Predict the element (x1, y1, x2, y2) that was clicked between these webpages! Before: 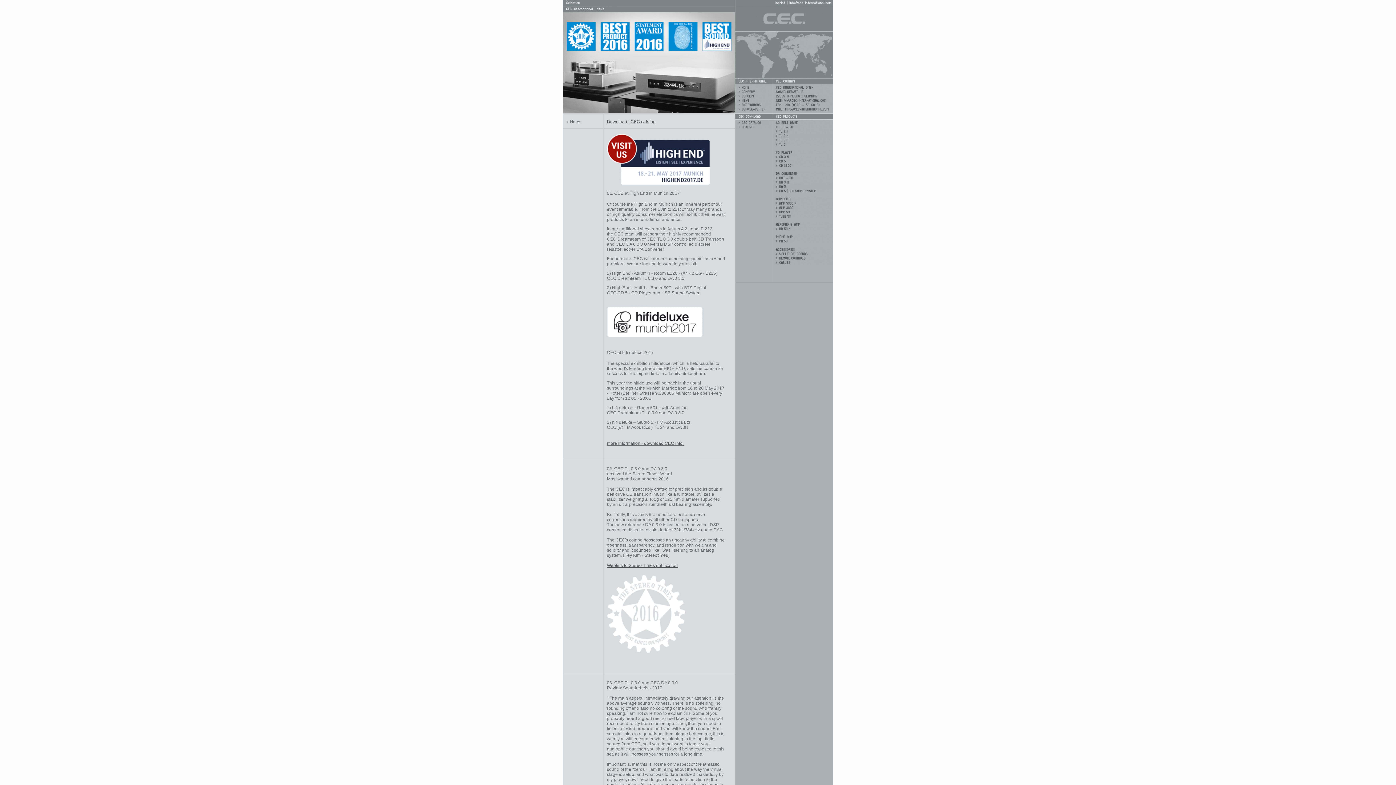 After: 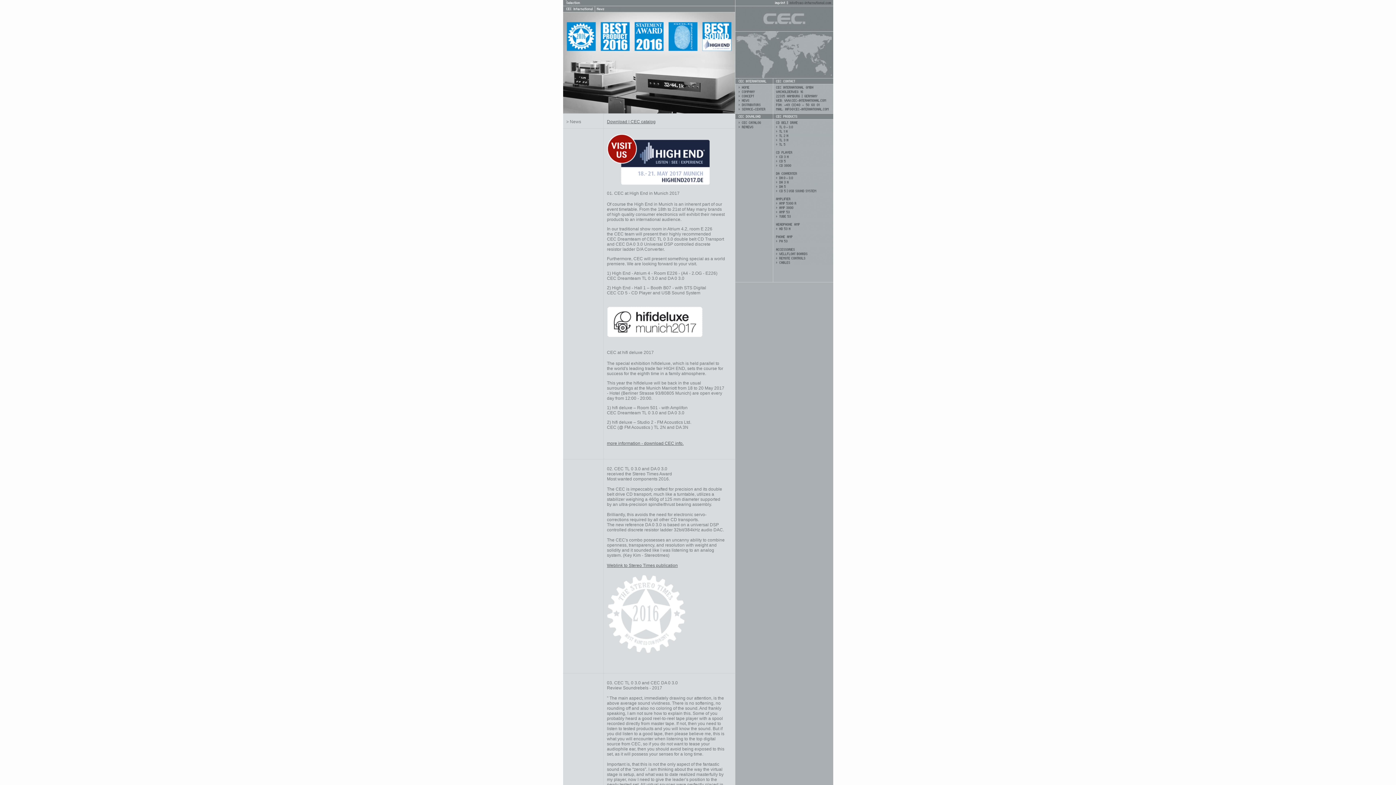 Action: bbox: (787, 0, 833, 6)